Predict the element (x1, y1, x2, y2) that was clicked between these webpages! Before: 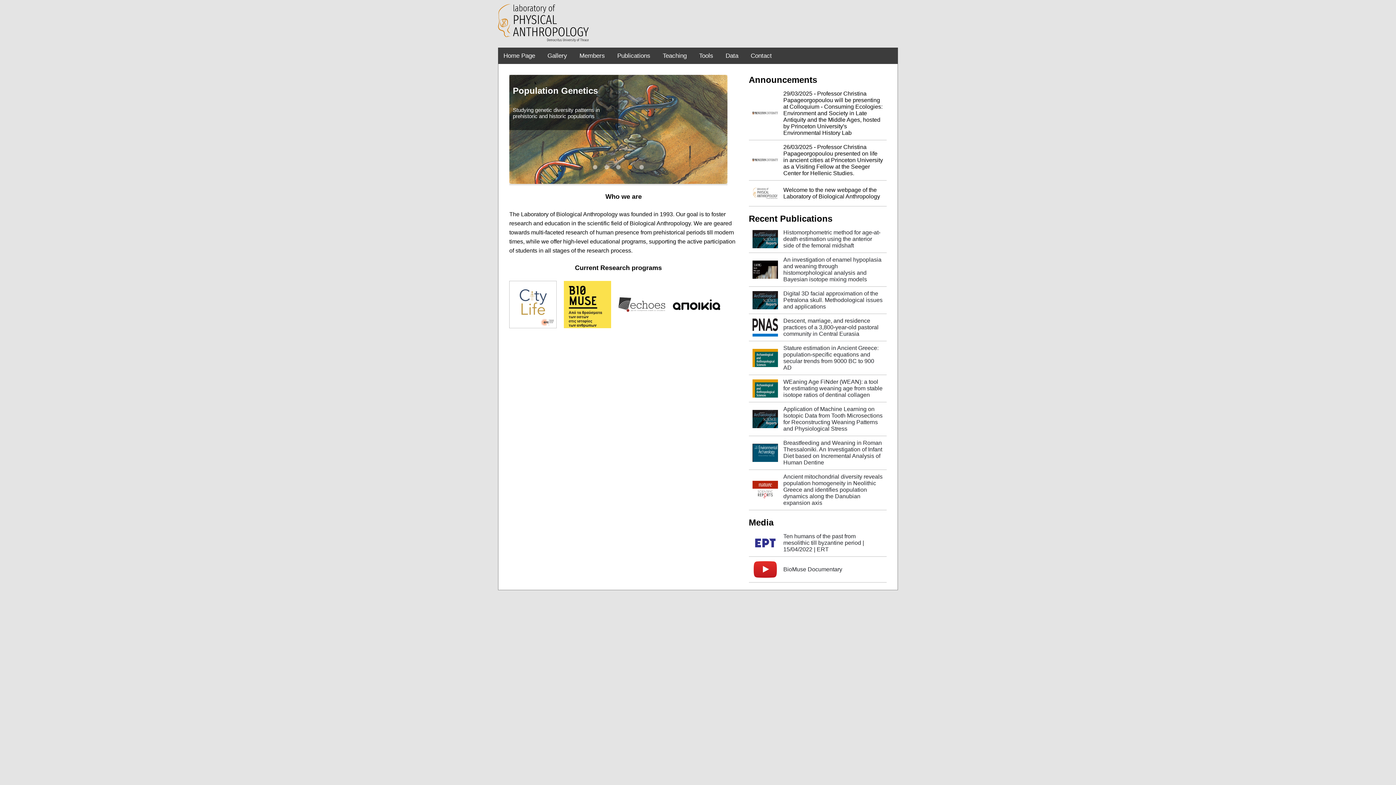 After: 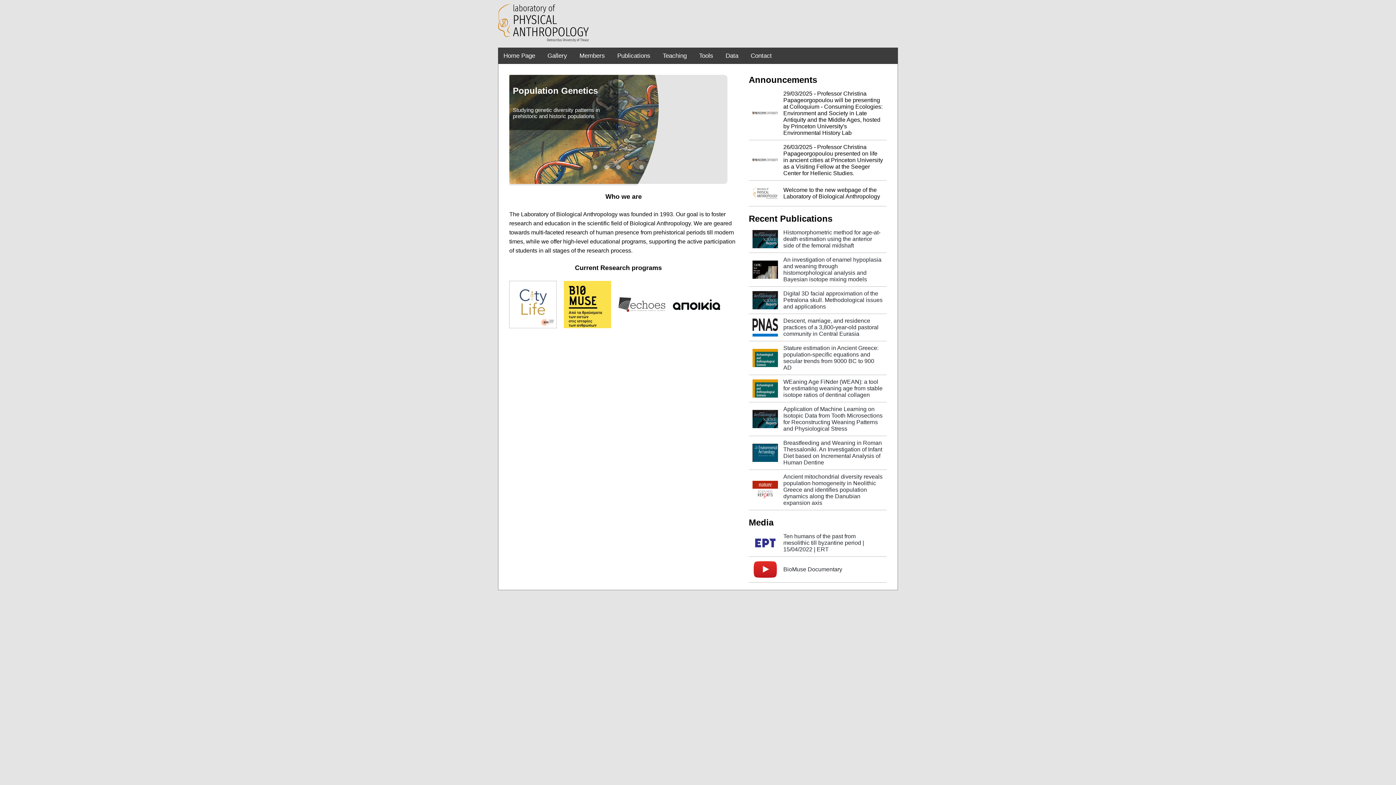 Action: label: Histomorphometric method for age-at-death estimation using the anterior side of the femoral midshaft bbox: (783, 229, 883, 249)